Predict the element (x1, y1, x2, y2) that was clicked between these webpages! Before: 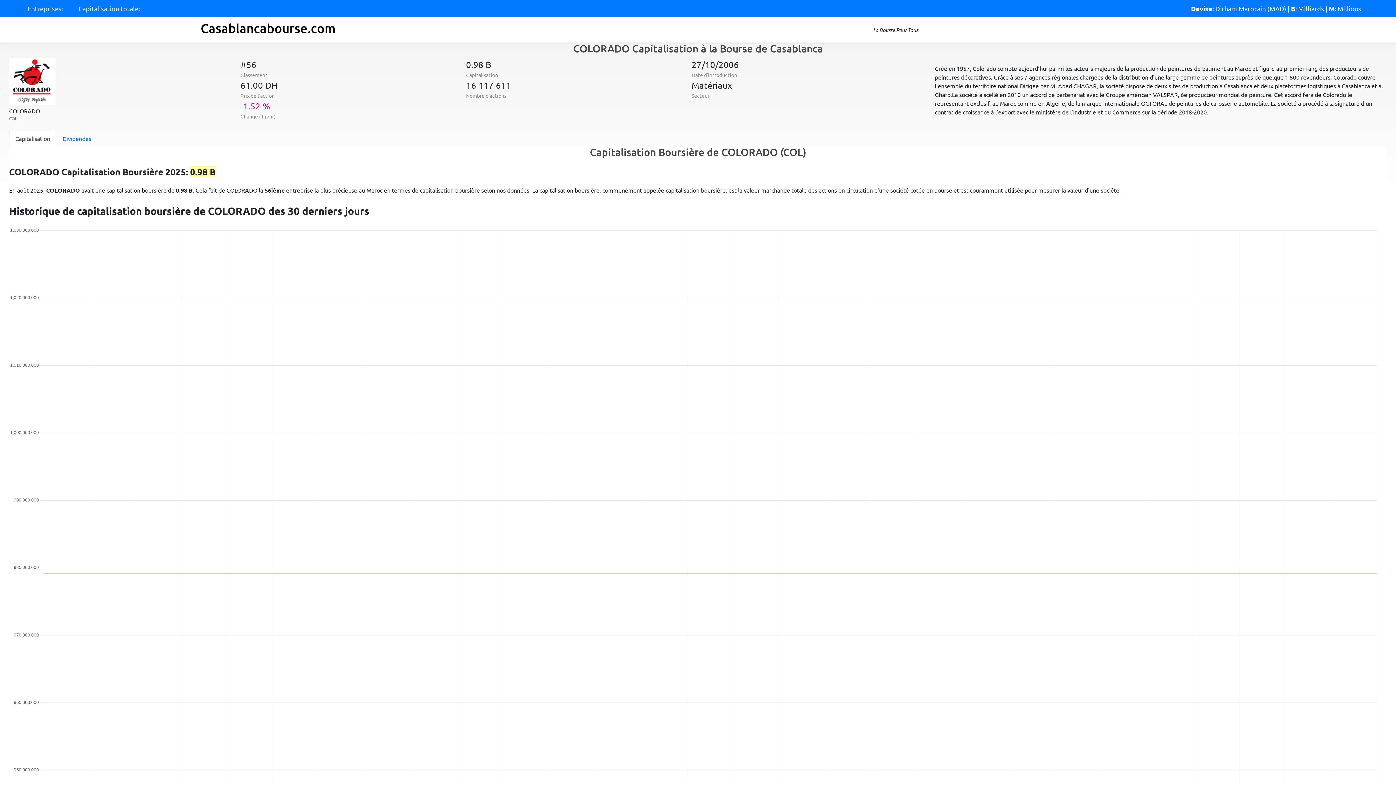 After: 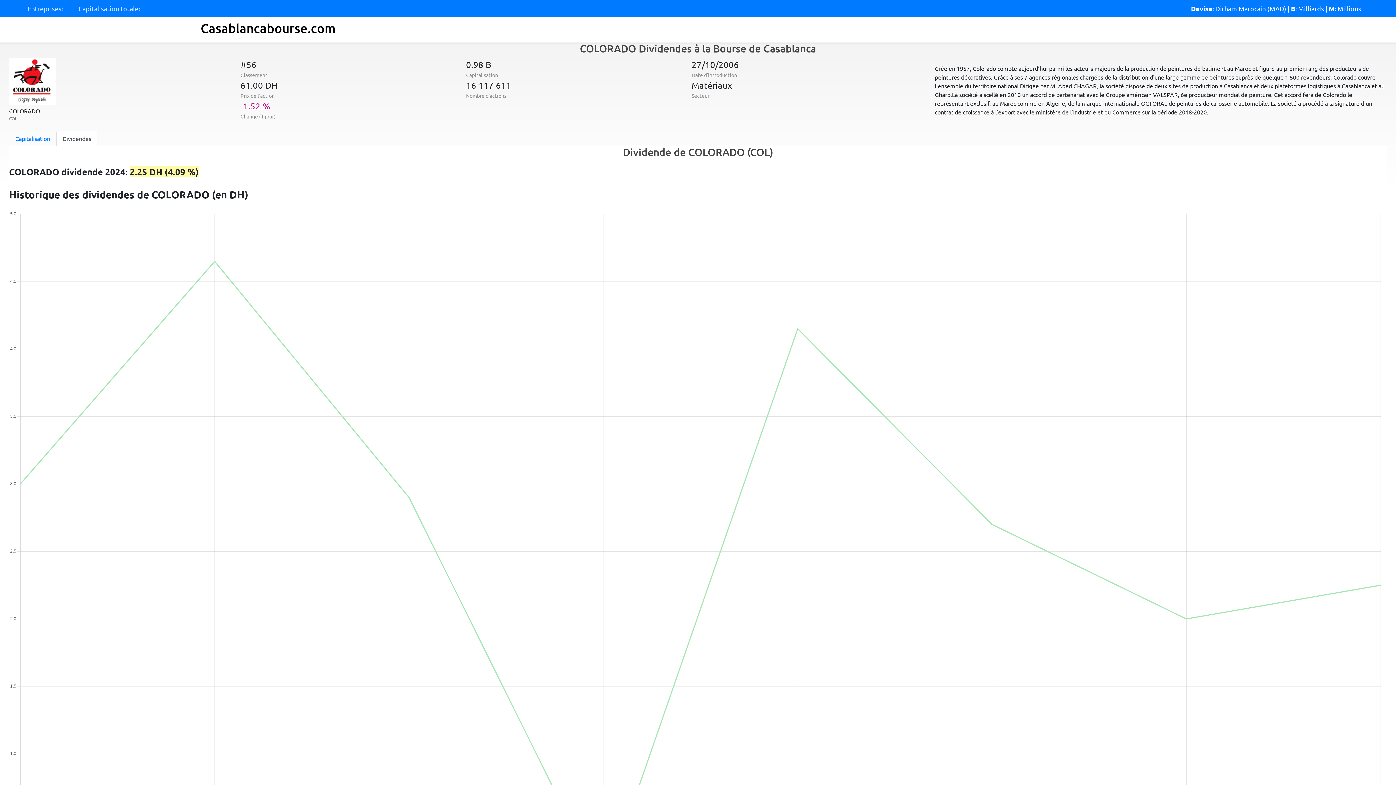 Action: label: Dividendes bbox: (56, 130, 97, 146)